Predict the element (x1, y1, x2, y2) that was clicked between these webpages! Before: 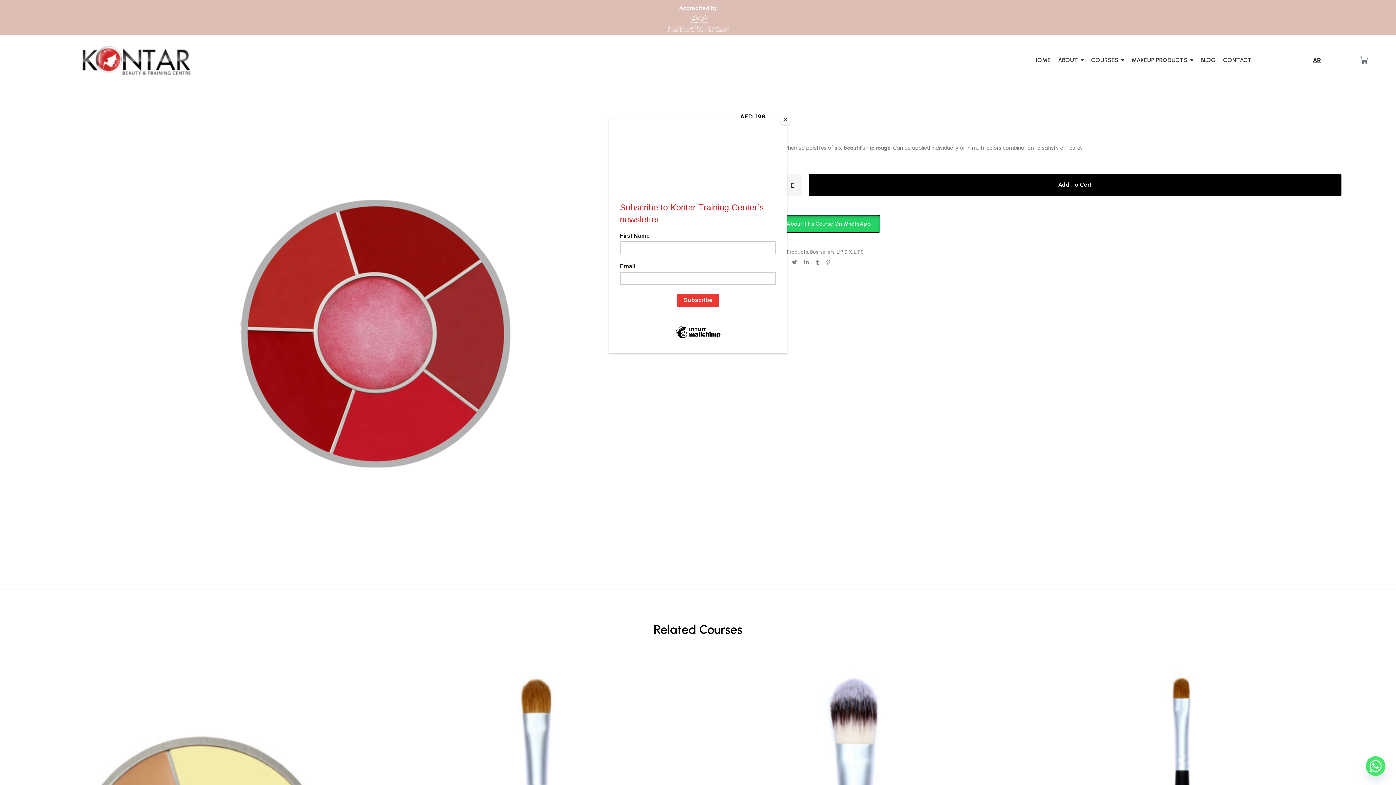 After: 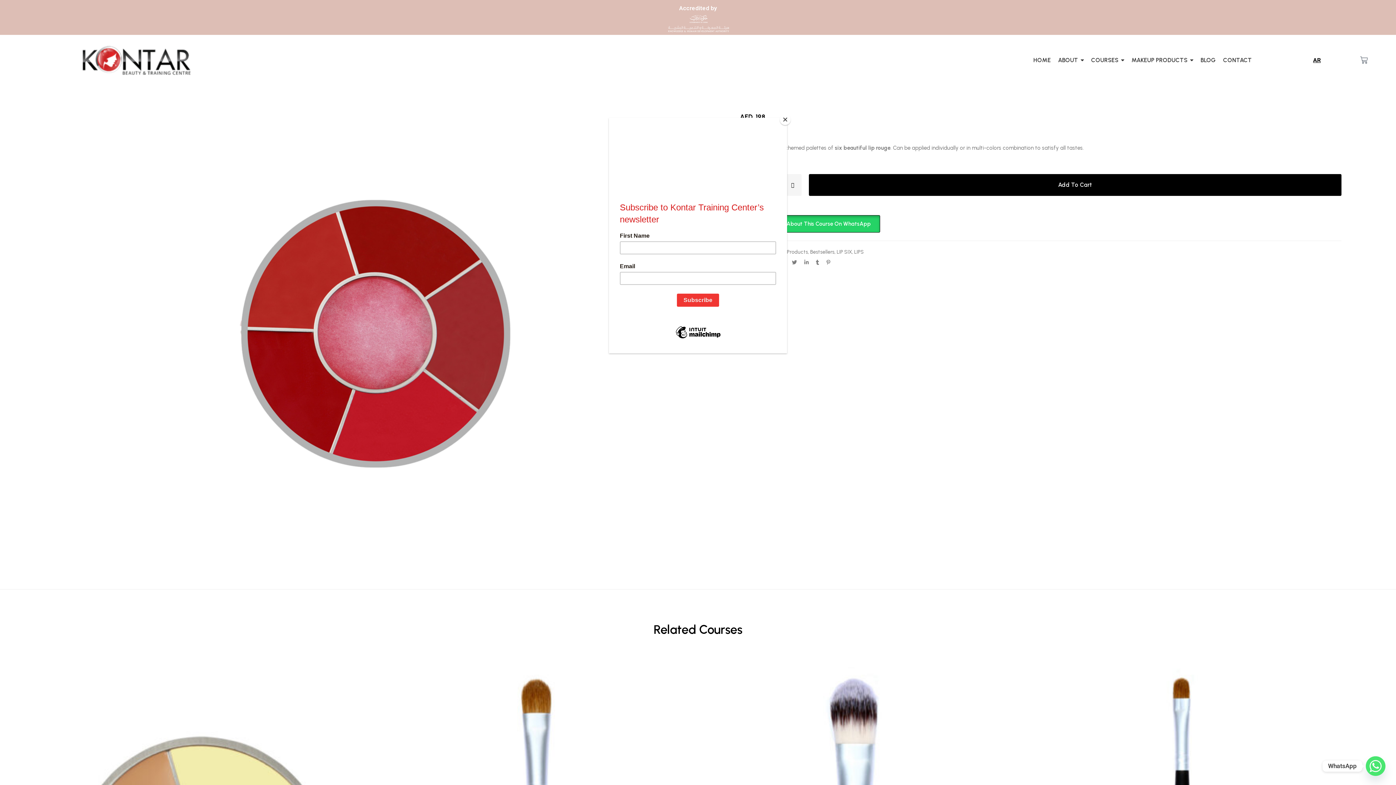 Action: label: Whatsapp bbox: (1366, 756, 1385, 776)